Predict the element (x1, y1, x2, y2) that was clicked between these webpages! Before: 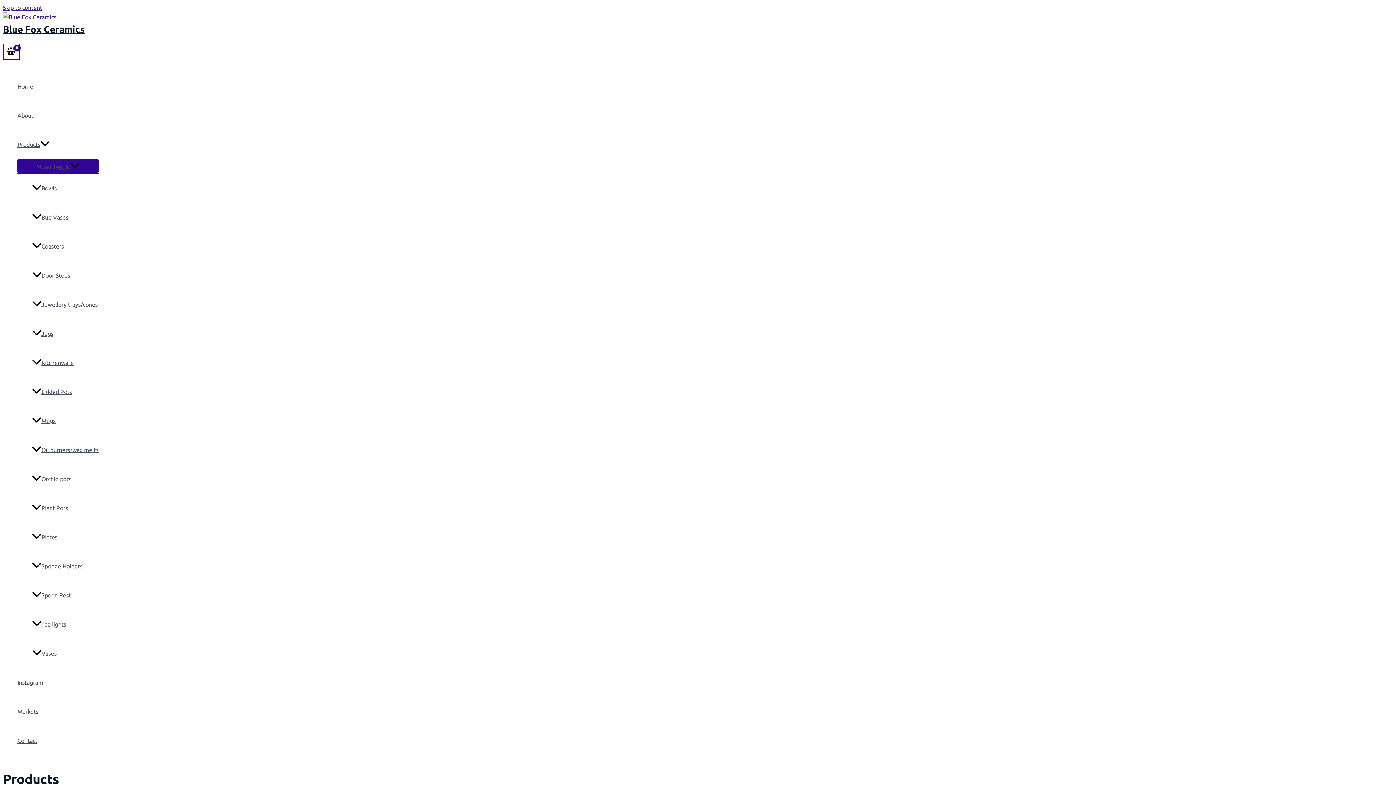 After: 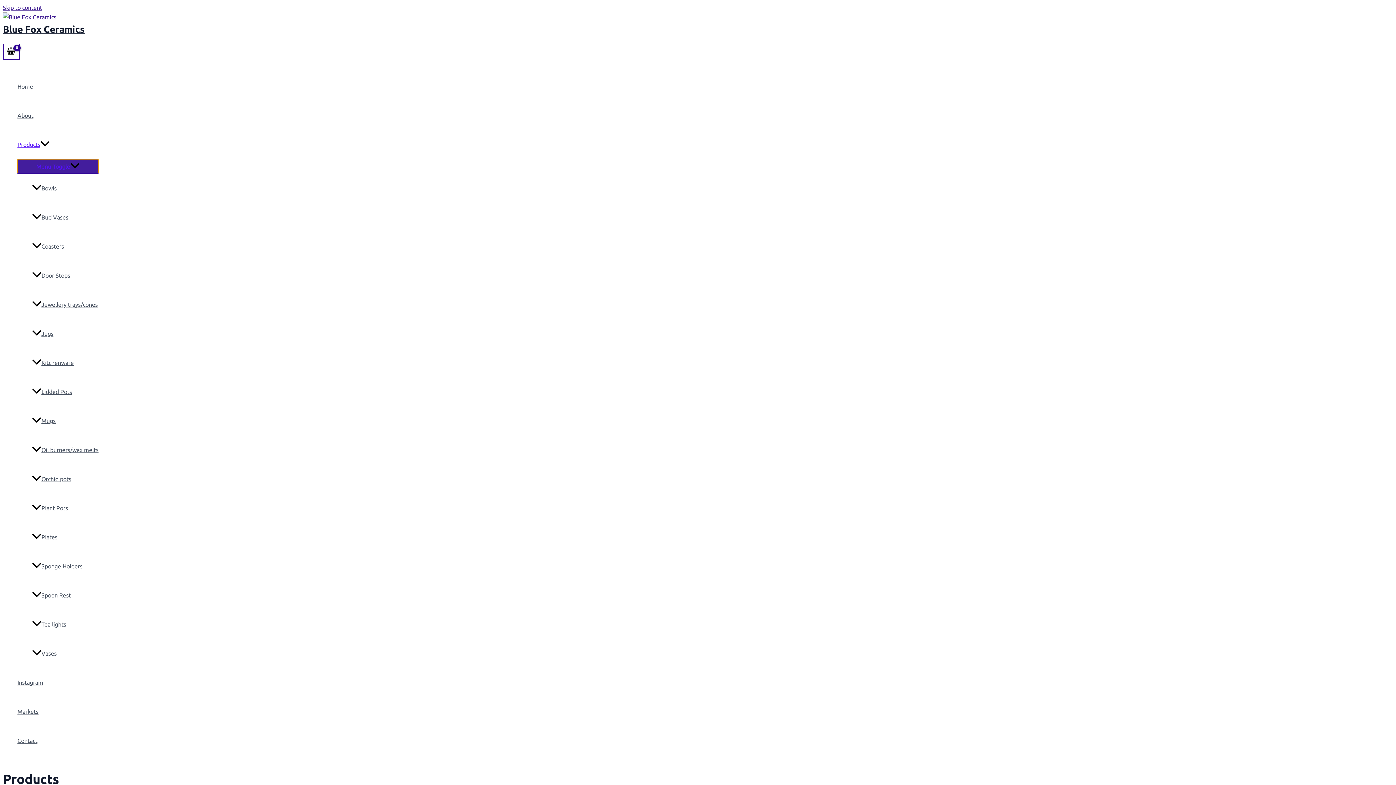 Action: label: Menu Toggle bbox: (17, 159, 98, 173)